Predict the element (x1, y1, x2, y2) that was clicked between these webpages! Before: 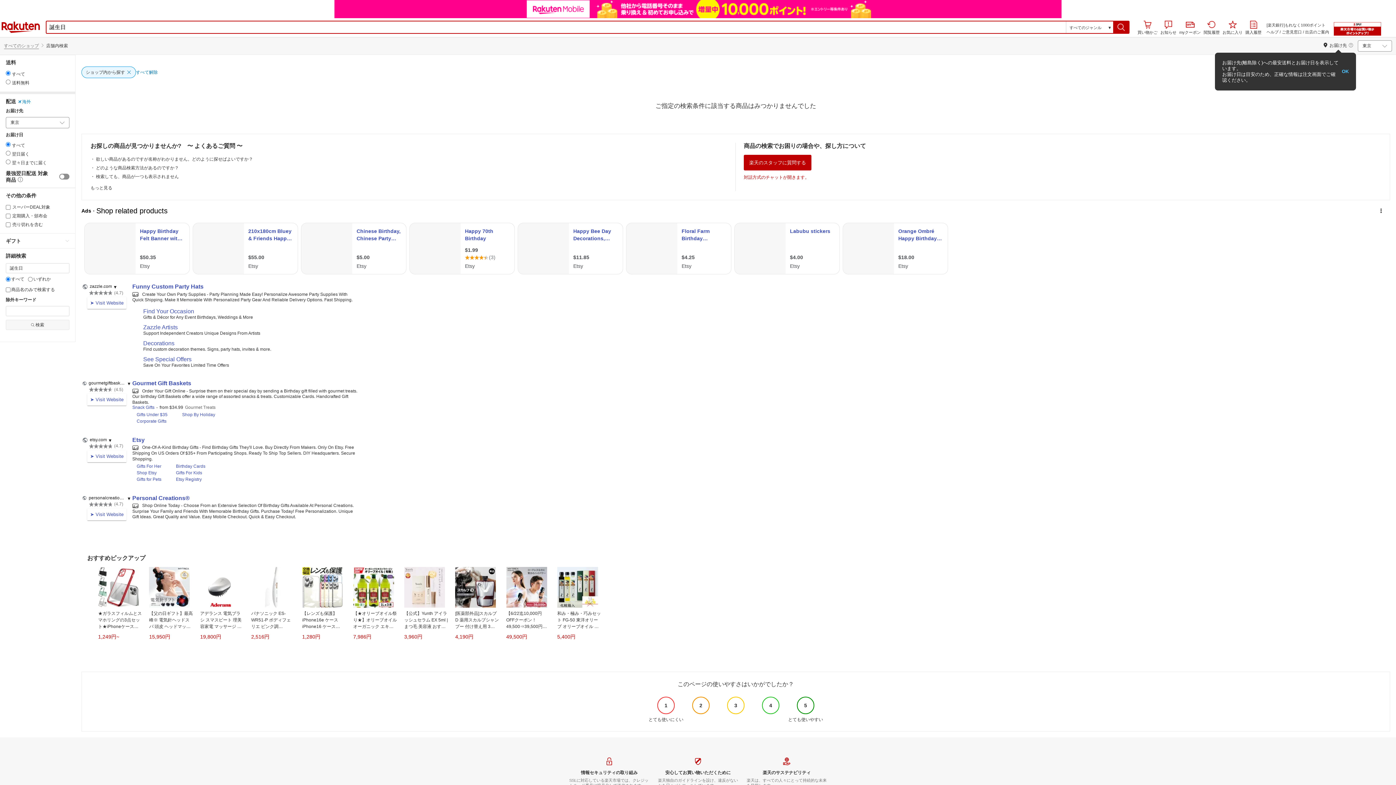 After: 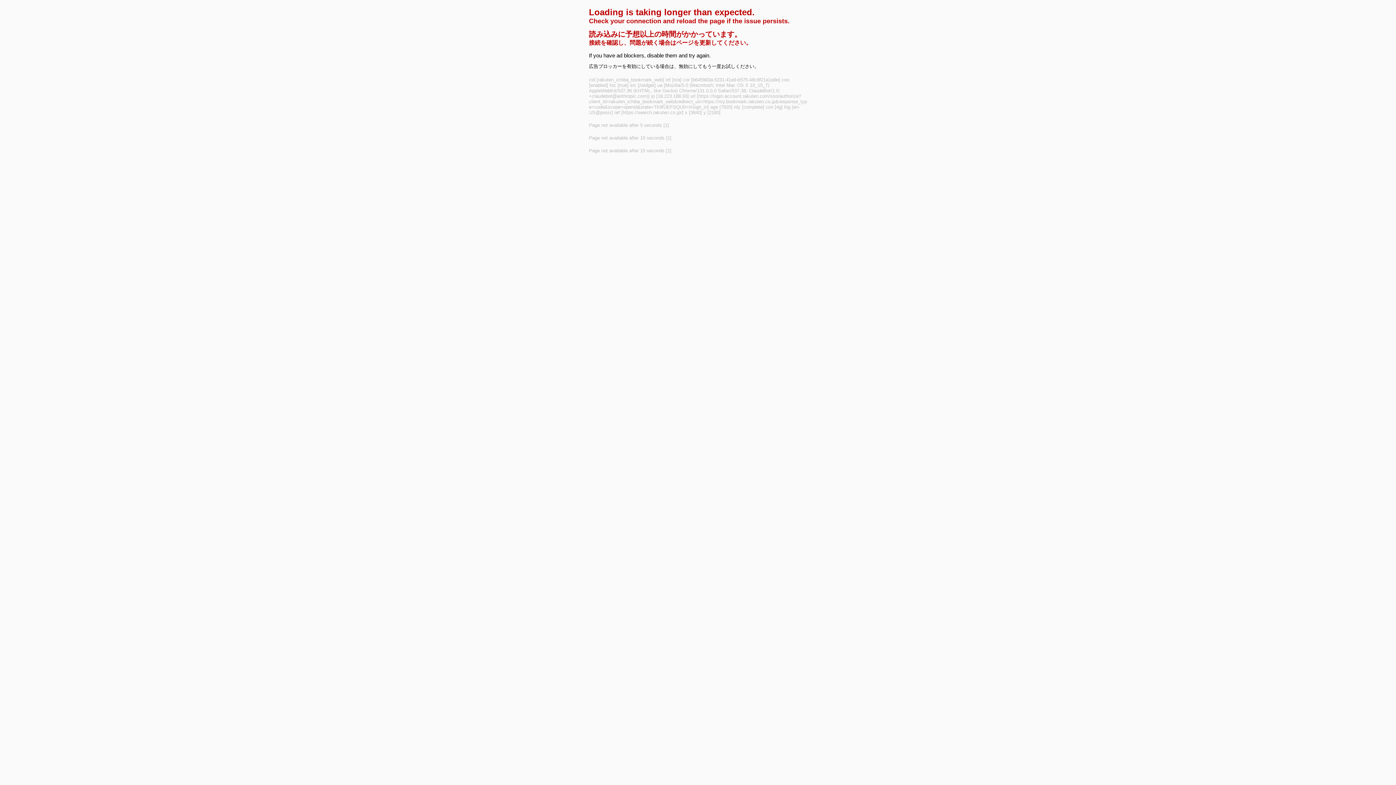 Action: label: お気に入り bbox: (1222, 20, 1242, 35)